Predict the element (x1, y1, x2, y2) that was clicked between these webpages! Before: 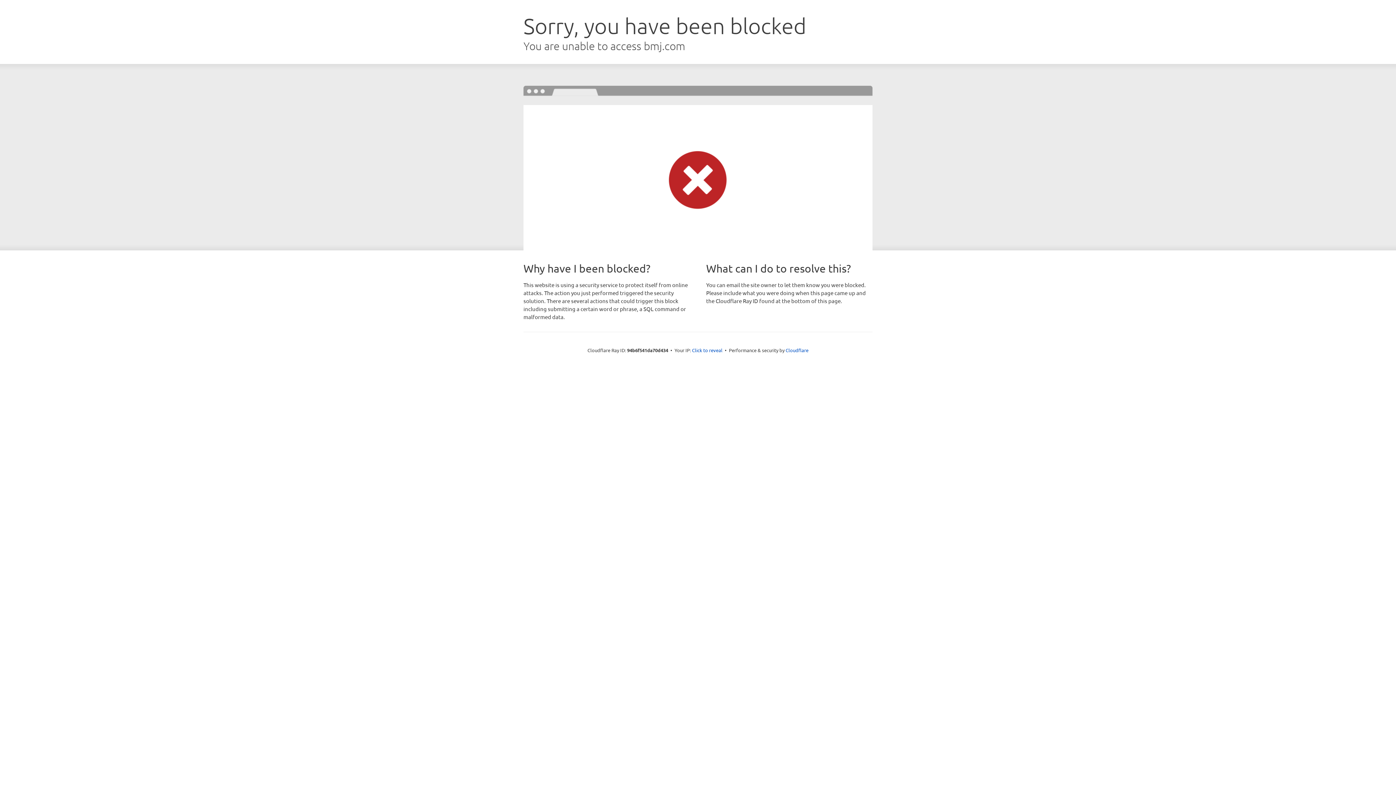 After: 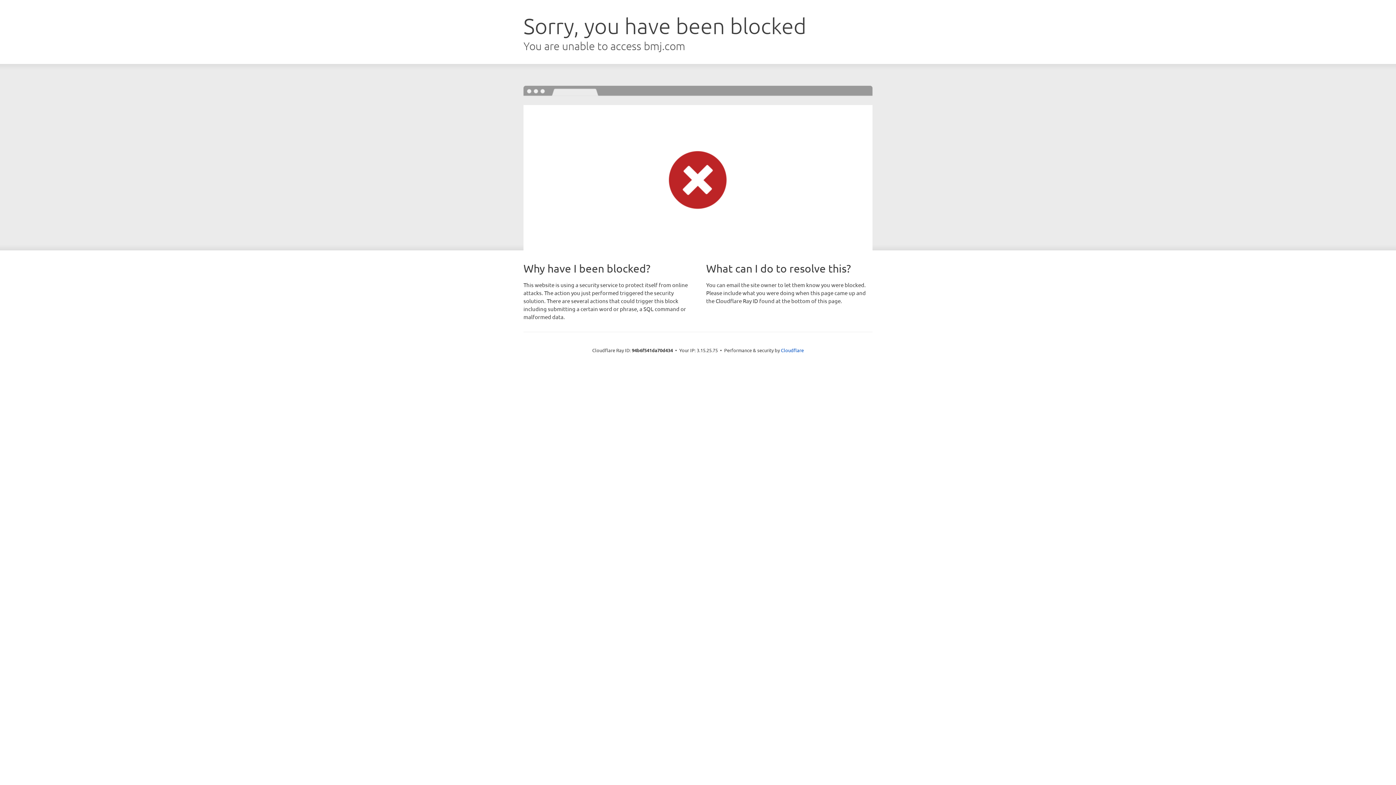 Action: label: Click to reveal bbox: (692, 346, 722, 353)